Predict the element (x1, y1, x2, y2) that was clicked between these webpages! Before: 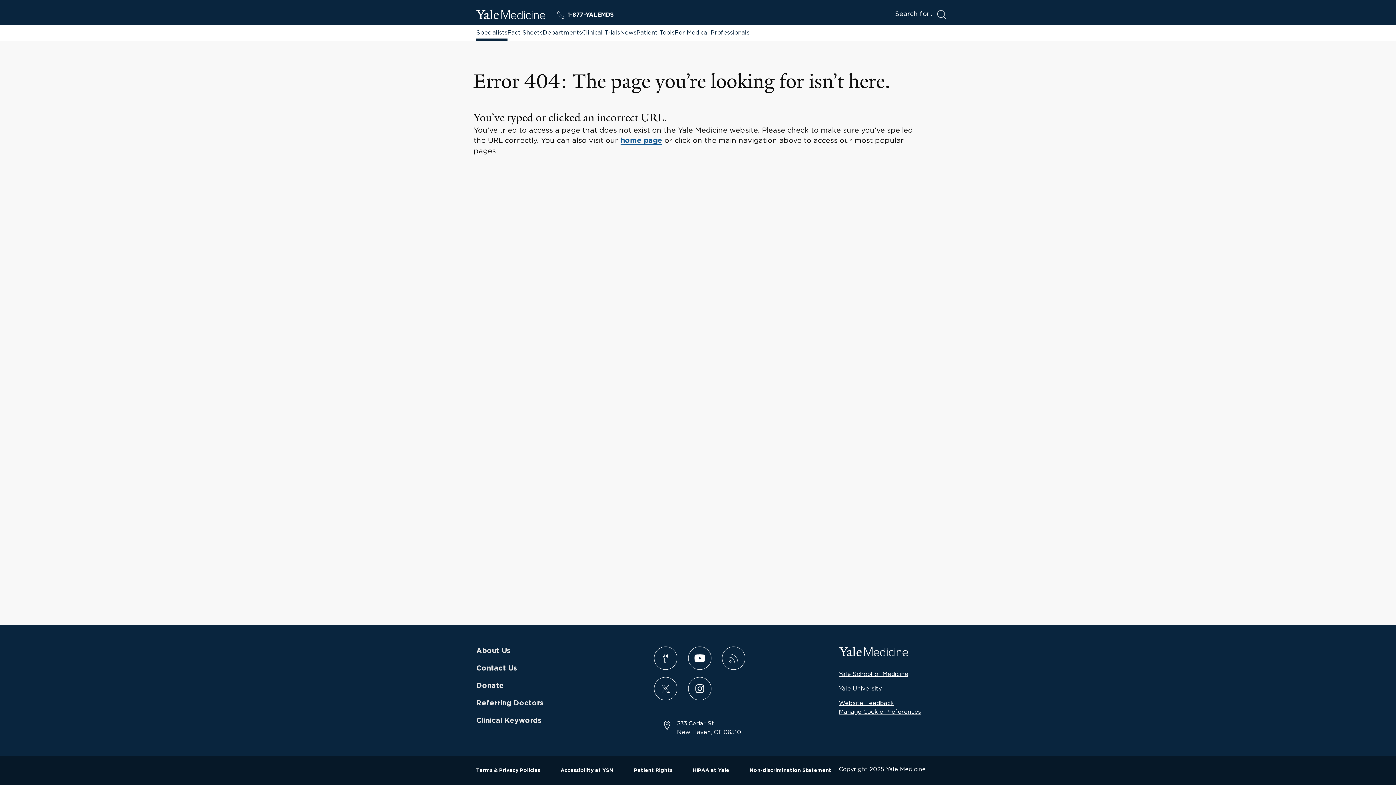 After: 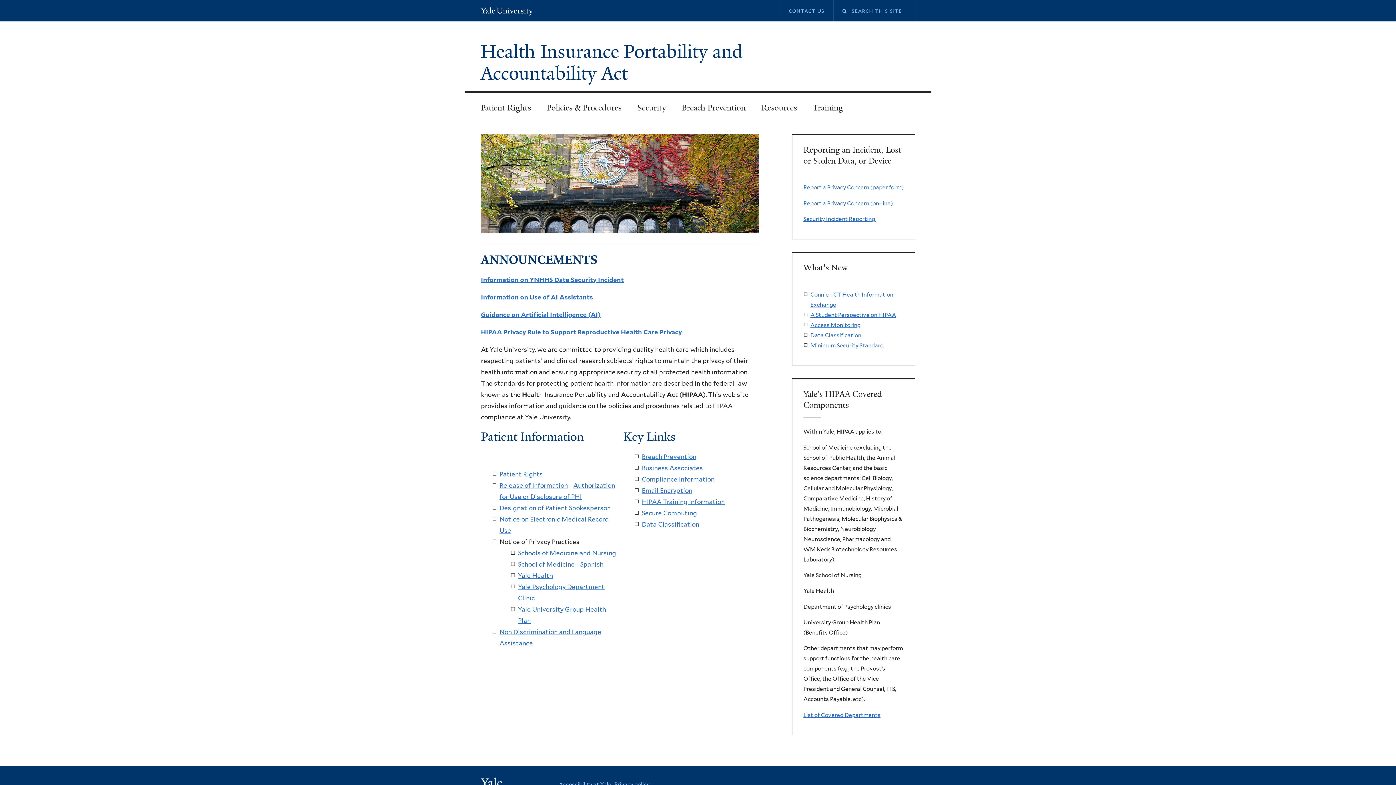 Action: label: HIPAA at Yale bbox: (693, 766, 729, 775)